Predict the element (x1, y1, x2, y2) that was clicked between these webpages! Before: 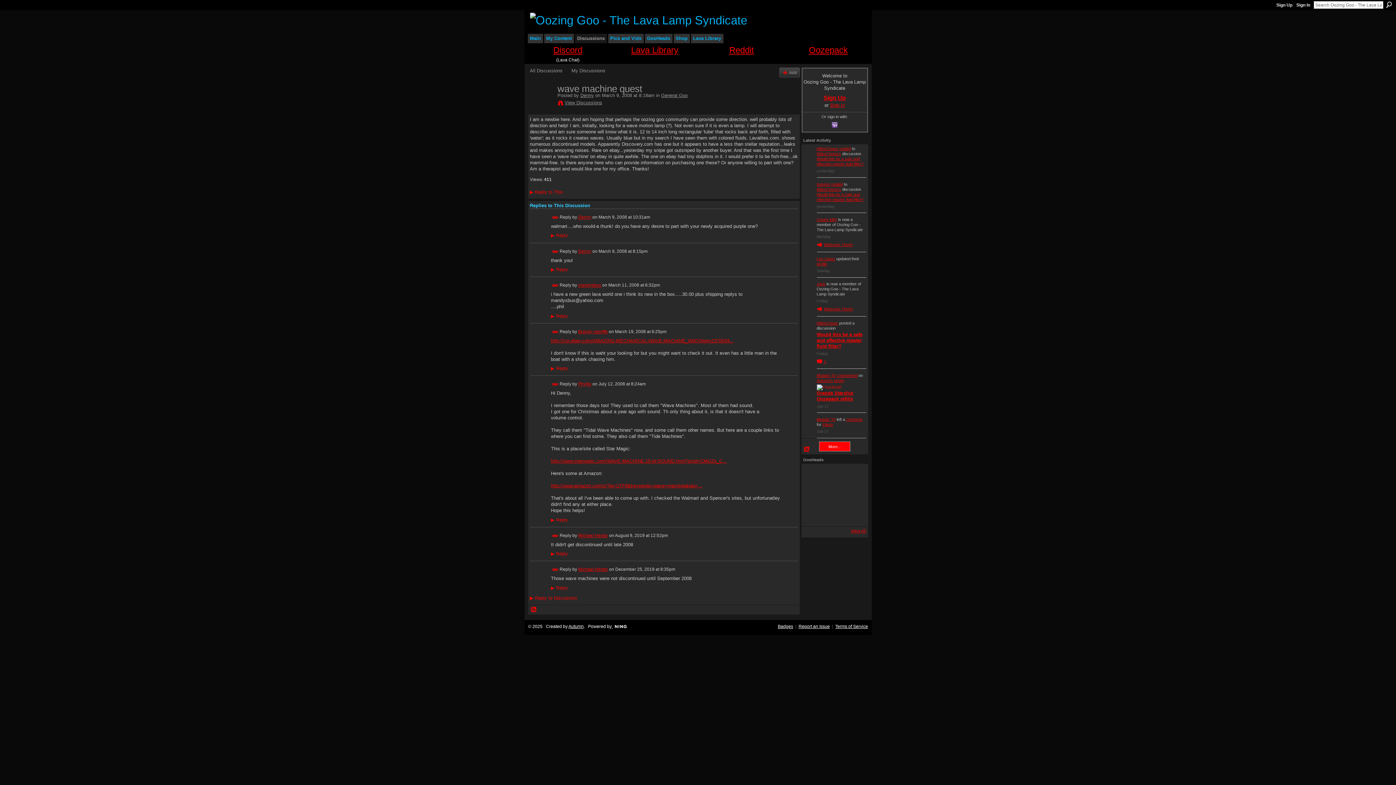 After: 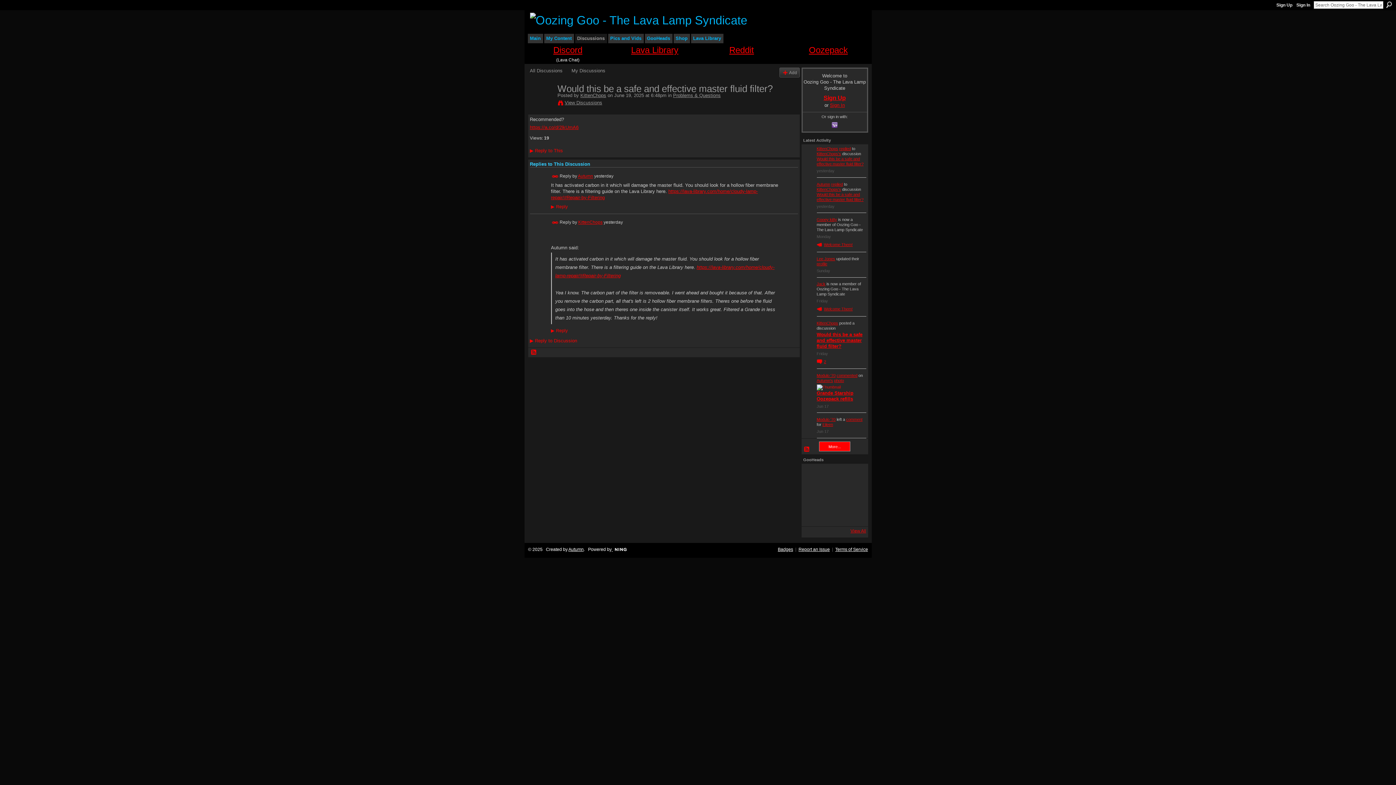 Action: label: replied bbox: (839, 146, 851, 150)